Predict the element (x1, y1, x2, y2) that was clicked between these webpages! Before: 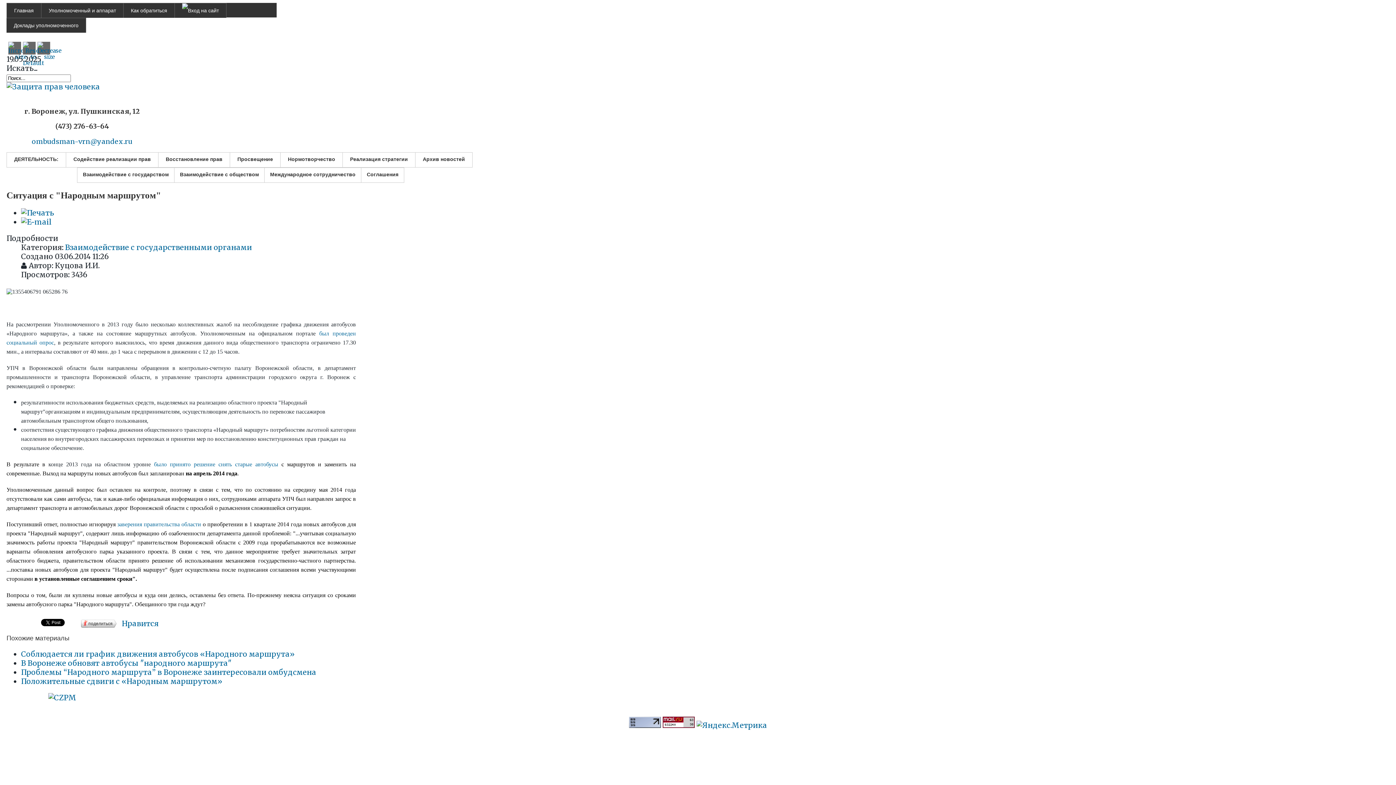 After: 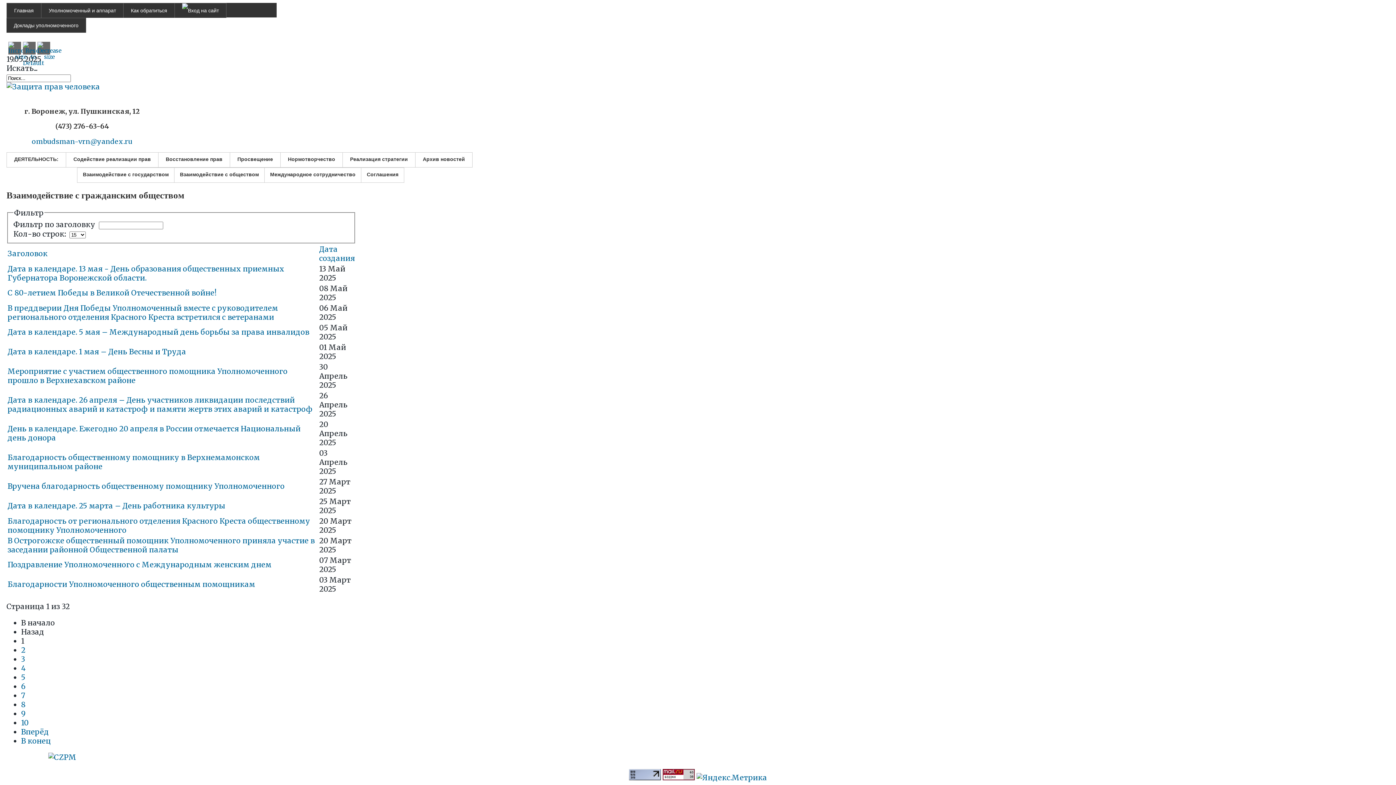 Action: label: Взаимодействие с обществом bbox: (174, 168, 264, 182)